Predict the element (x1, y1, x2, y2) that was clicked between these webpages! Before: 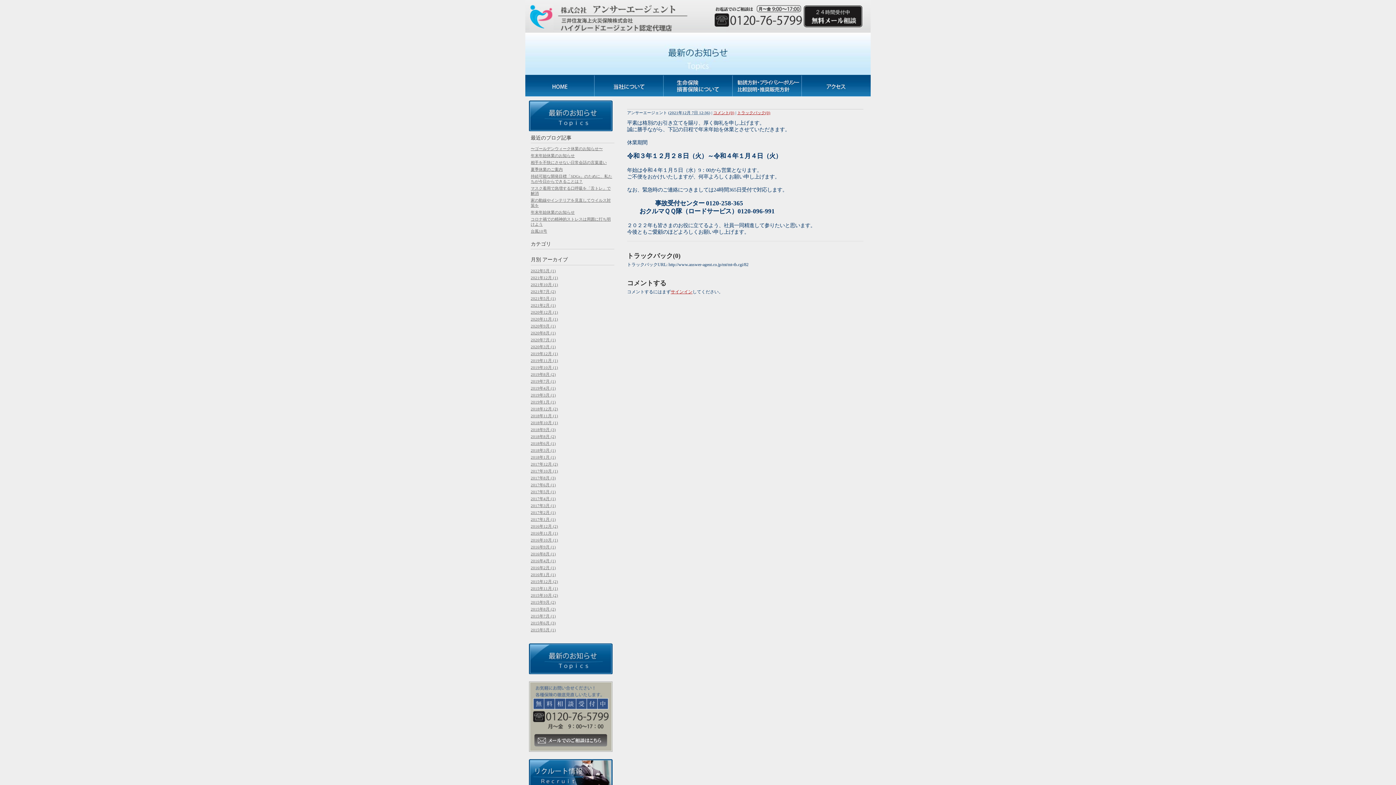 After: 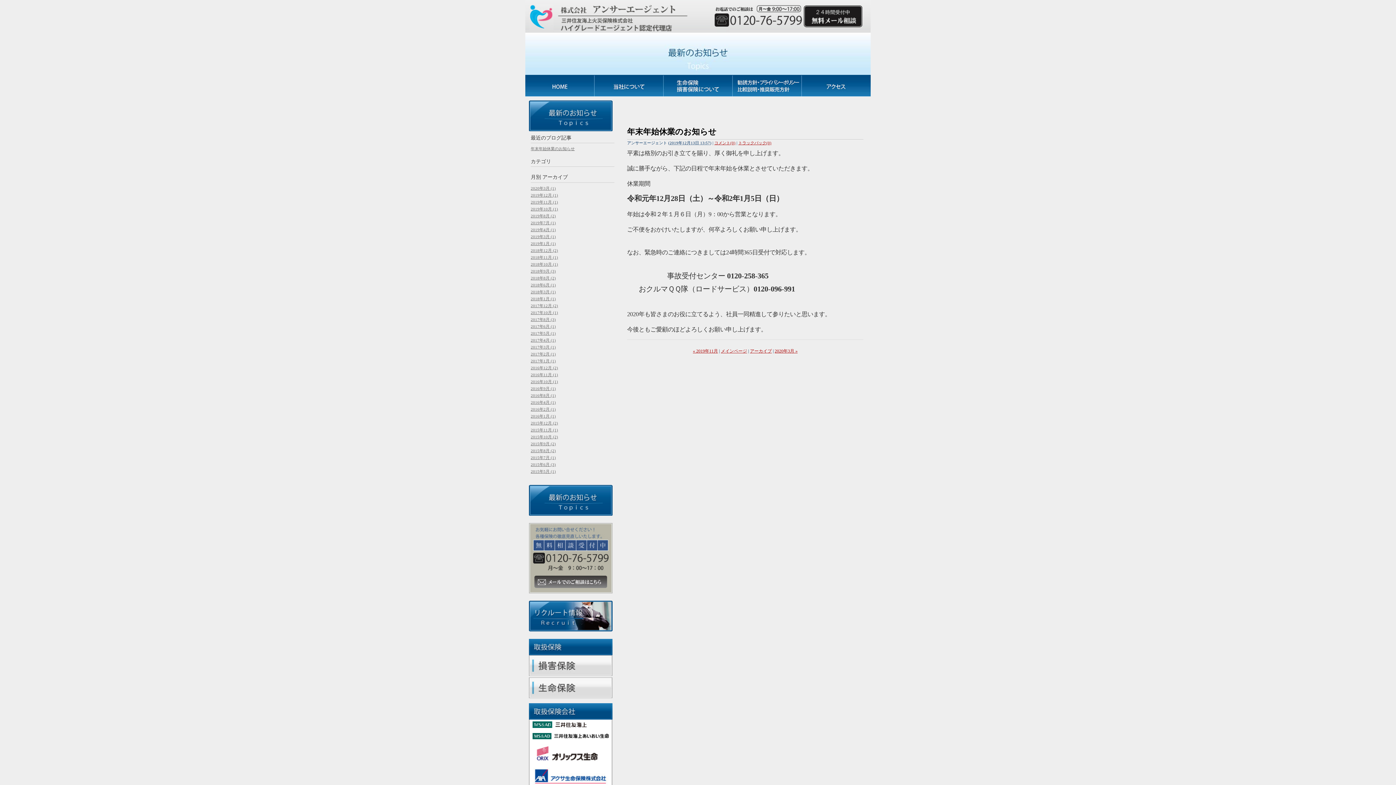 Action: bbox: (530, 351, 558, 355) label: 2019年12月 (1)